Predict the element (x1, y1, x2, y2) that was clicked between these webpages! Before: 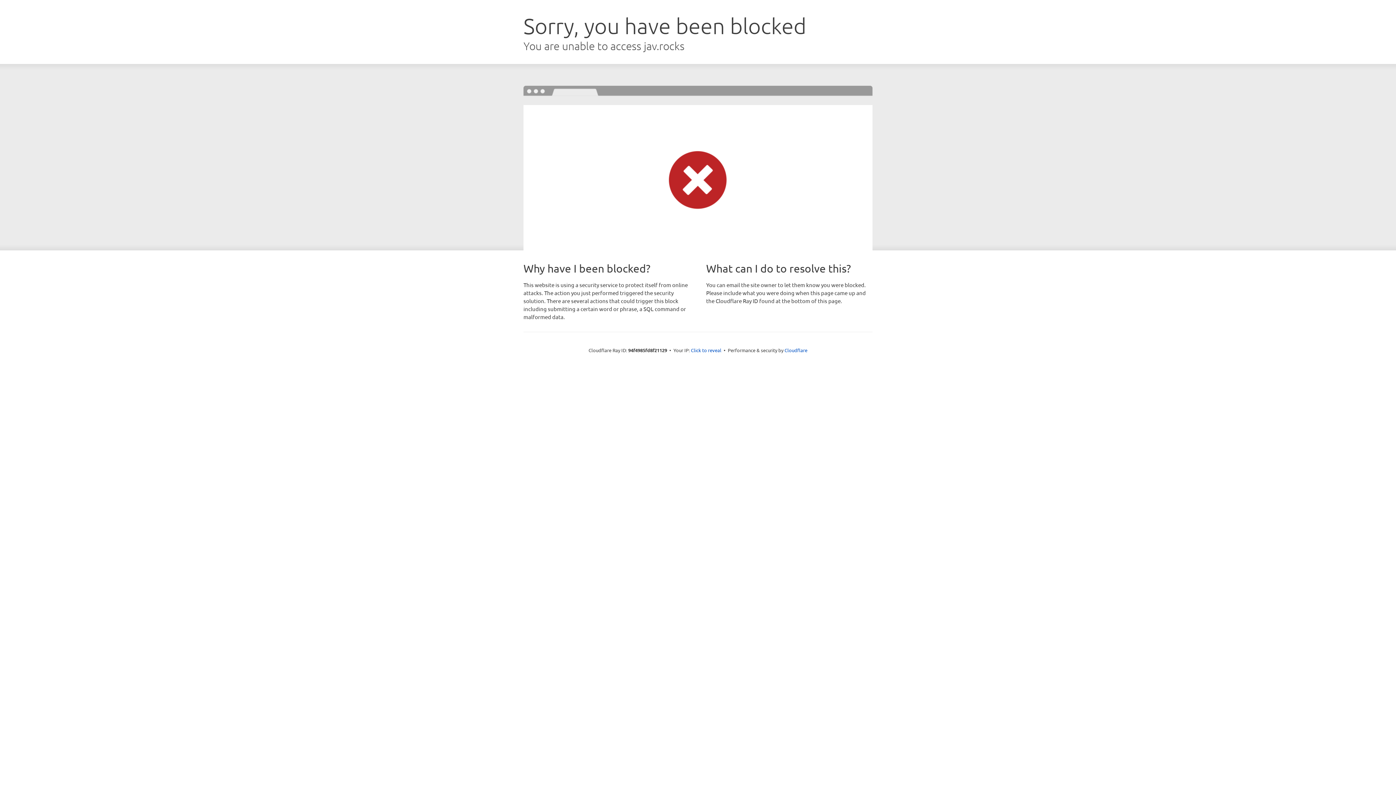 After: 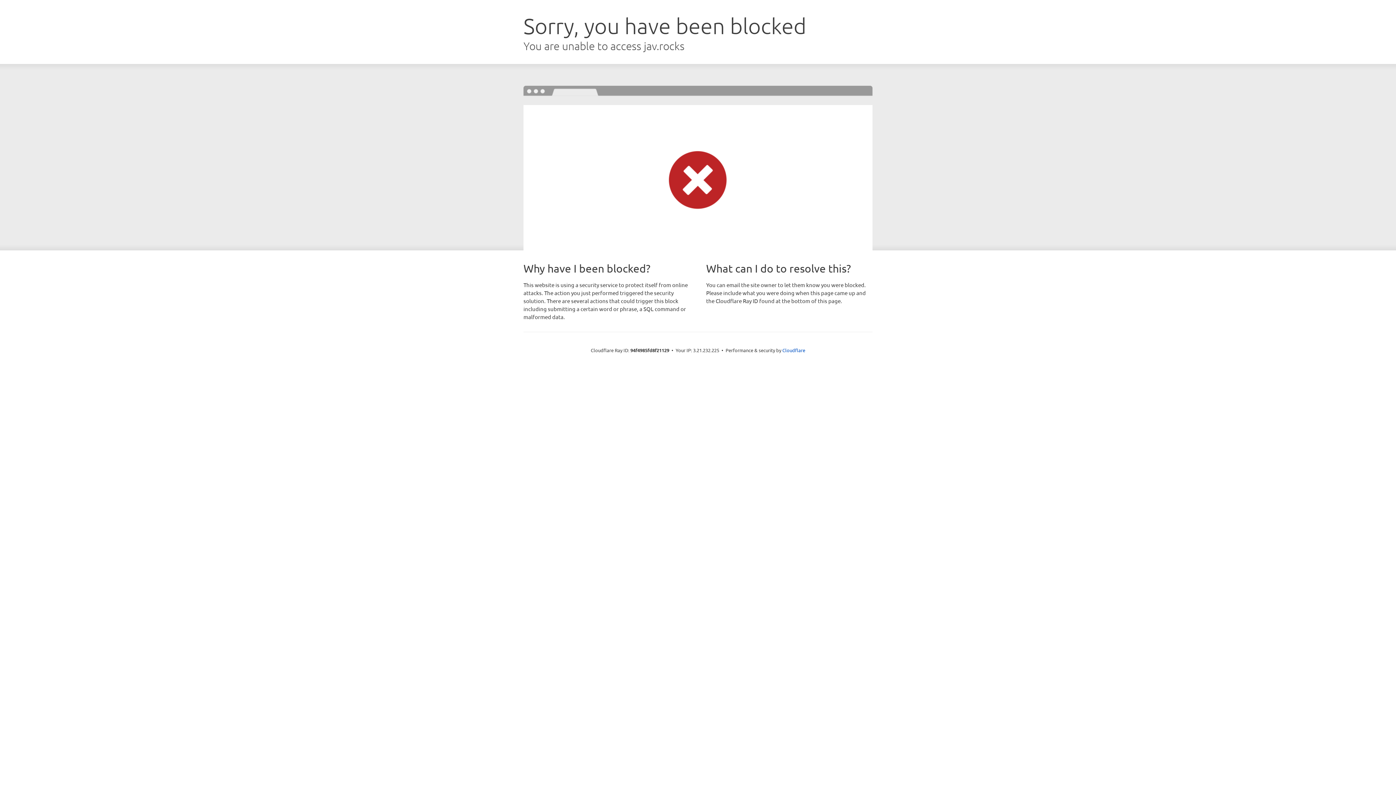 Action: label: Click to reveal bbox: (691, 346, 721, 353)